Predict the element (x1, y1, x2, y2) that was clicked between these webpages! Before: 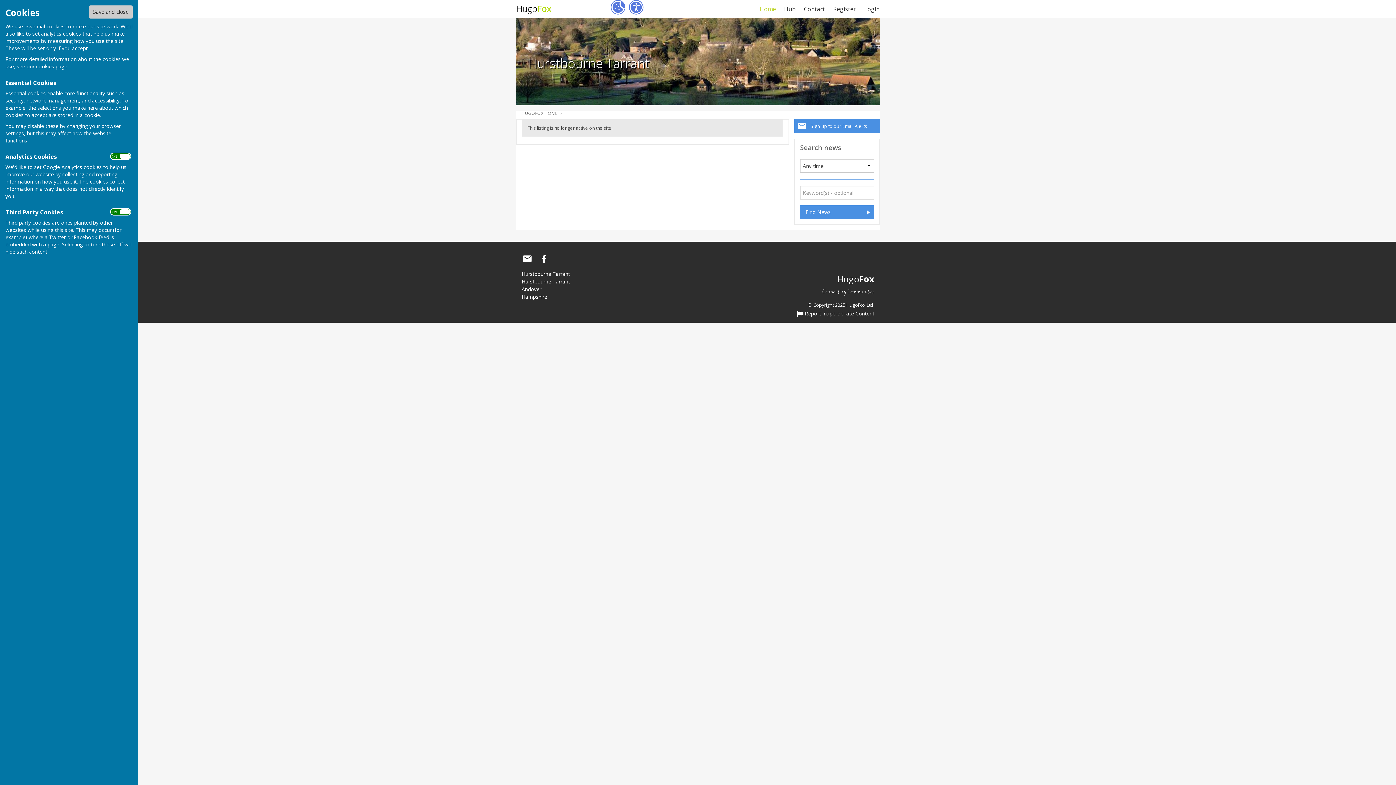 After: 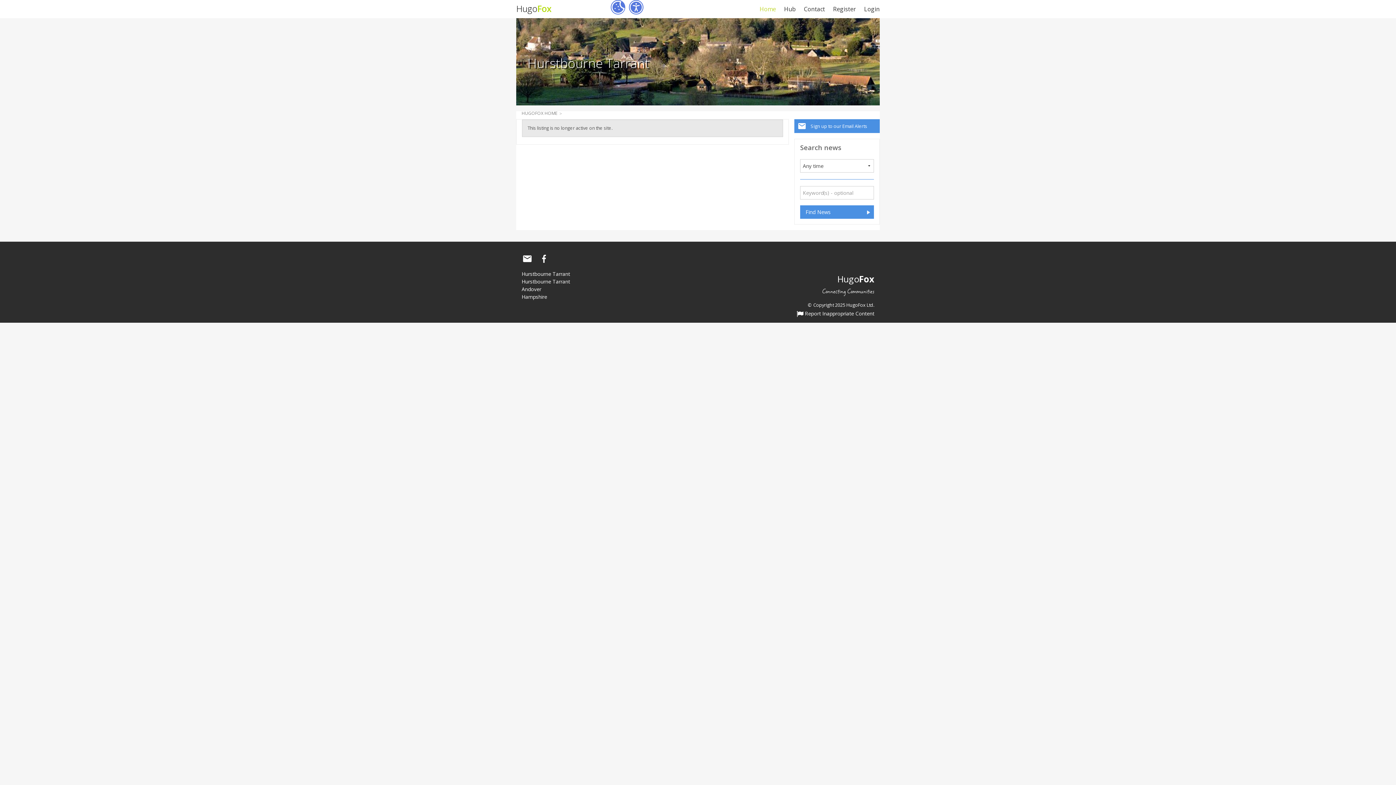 Action: bbox: (88, 5, 132, 18) label: Save and close